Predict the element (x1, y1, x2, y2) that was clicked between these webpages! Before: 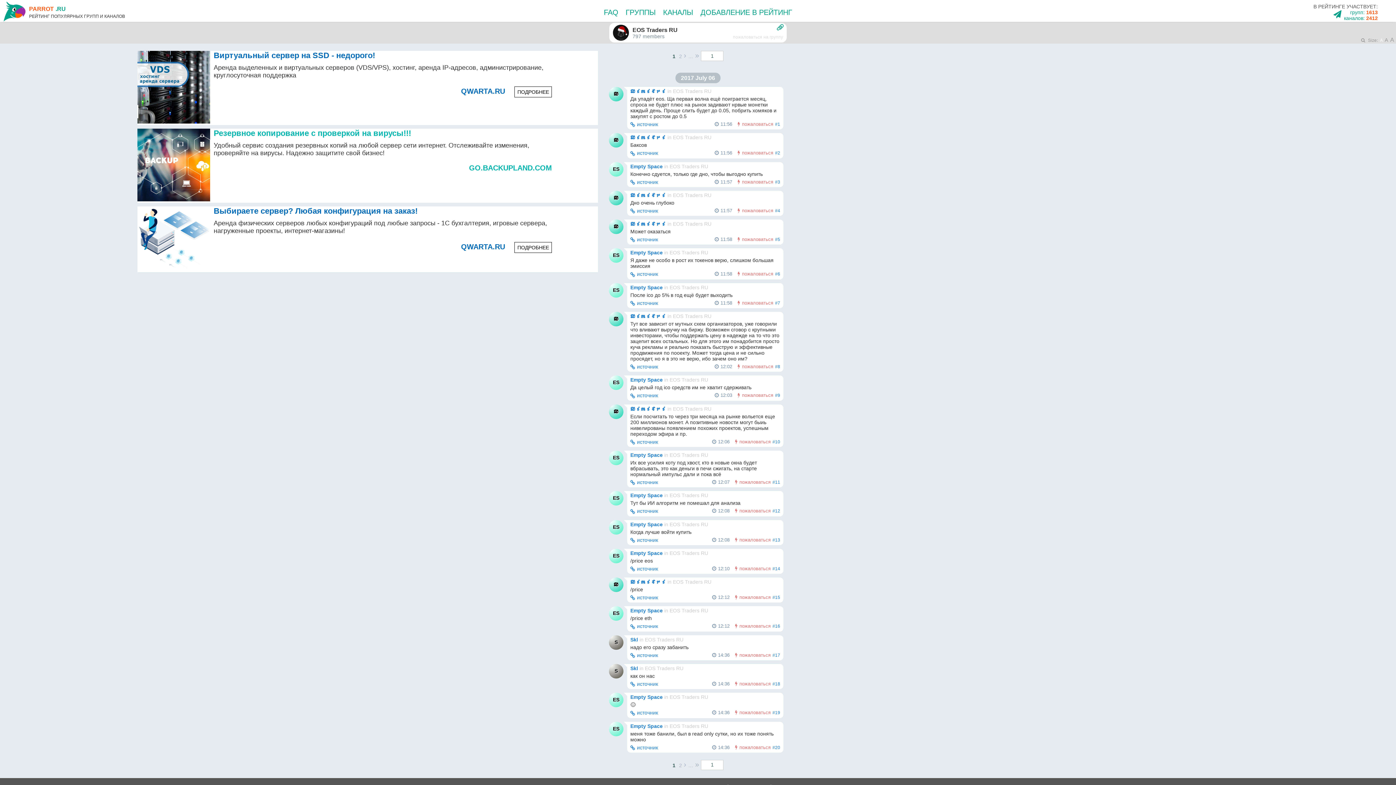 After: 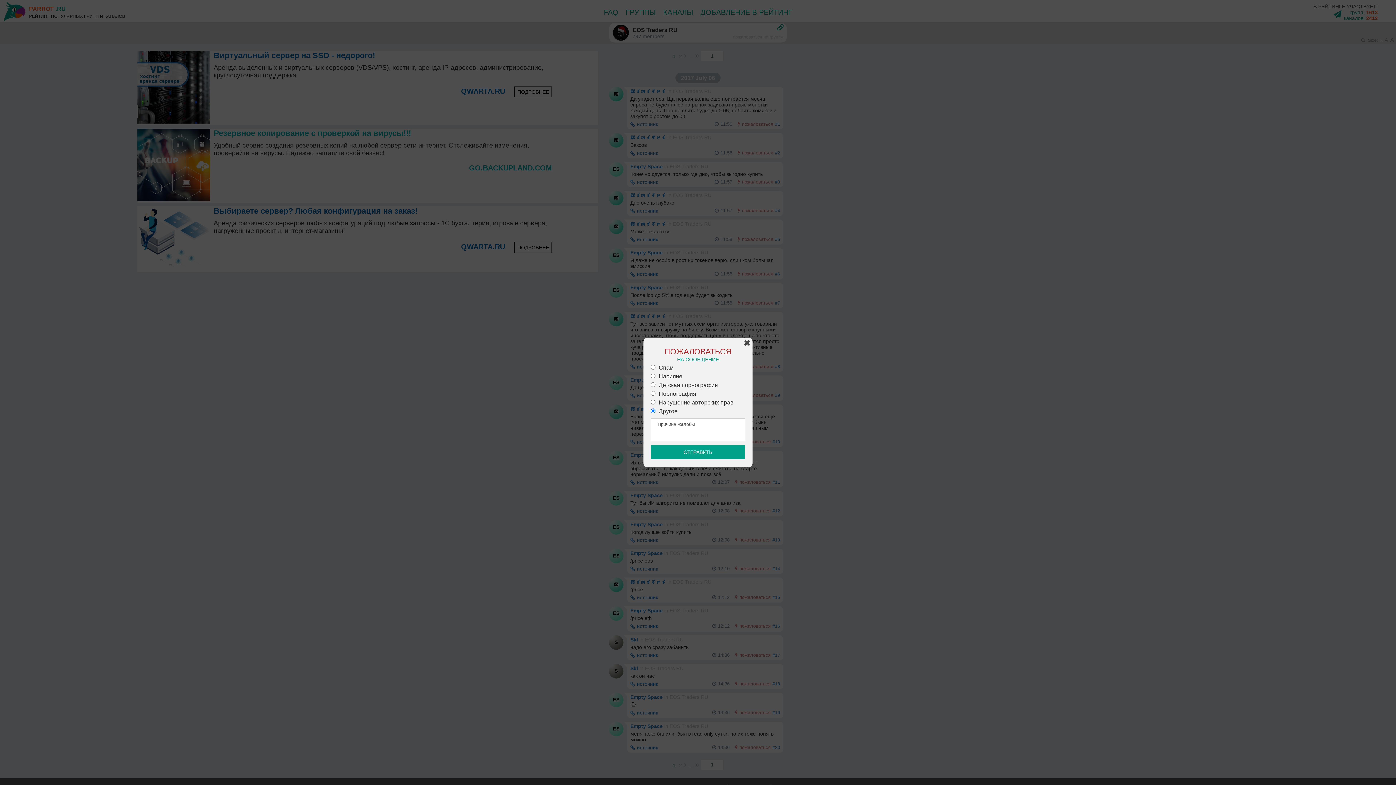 Action: bbox: (735, 508, 770, 513) label: пожаловаться